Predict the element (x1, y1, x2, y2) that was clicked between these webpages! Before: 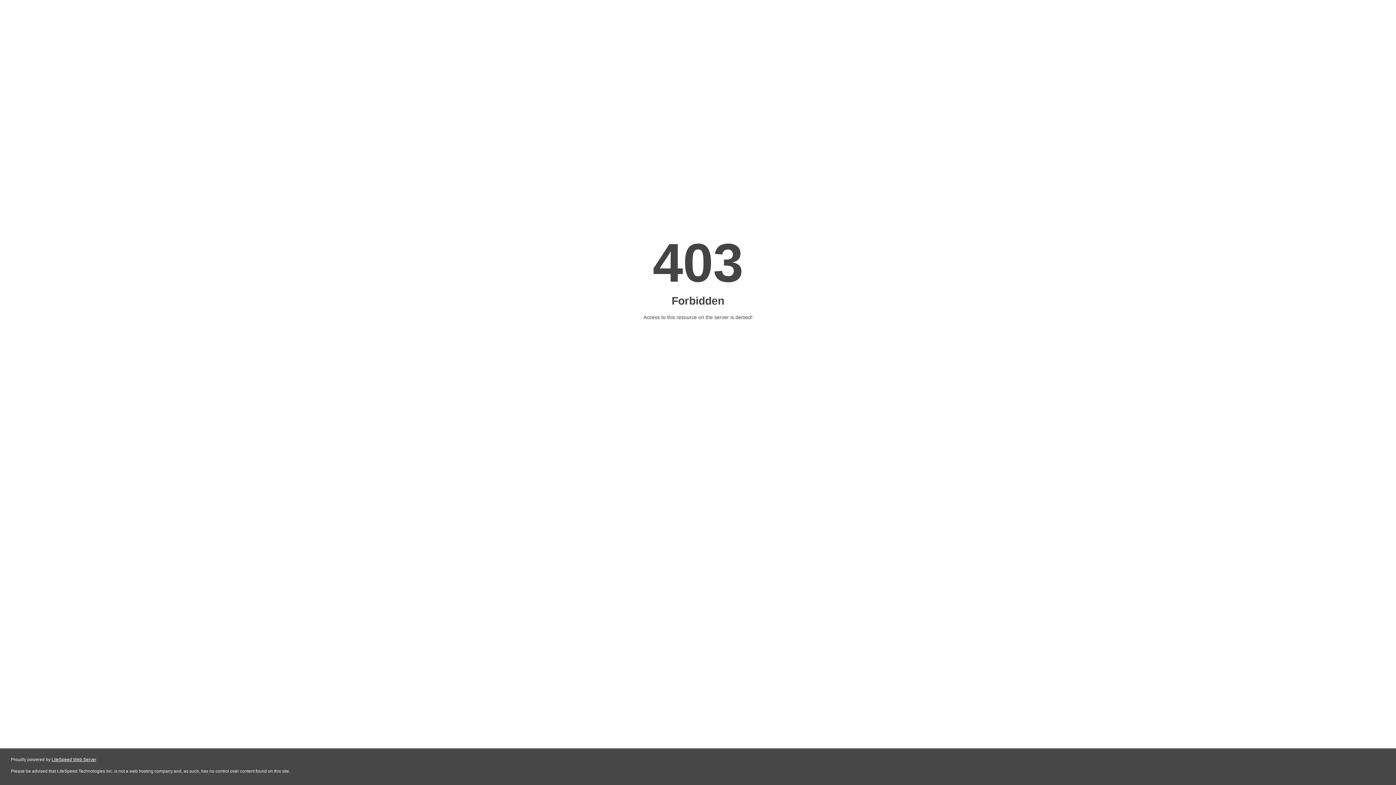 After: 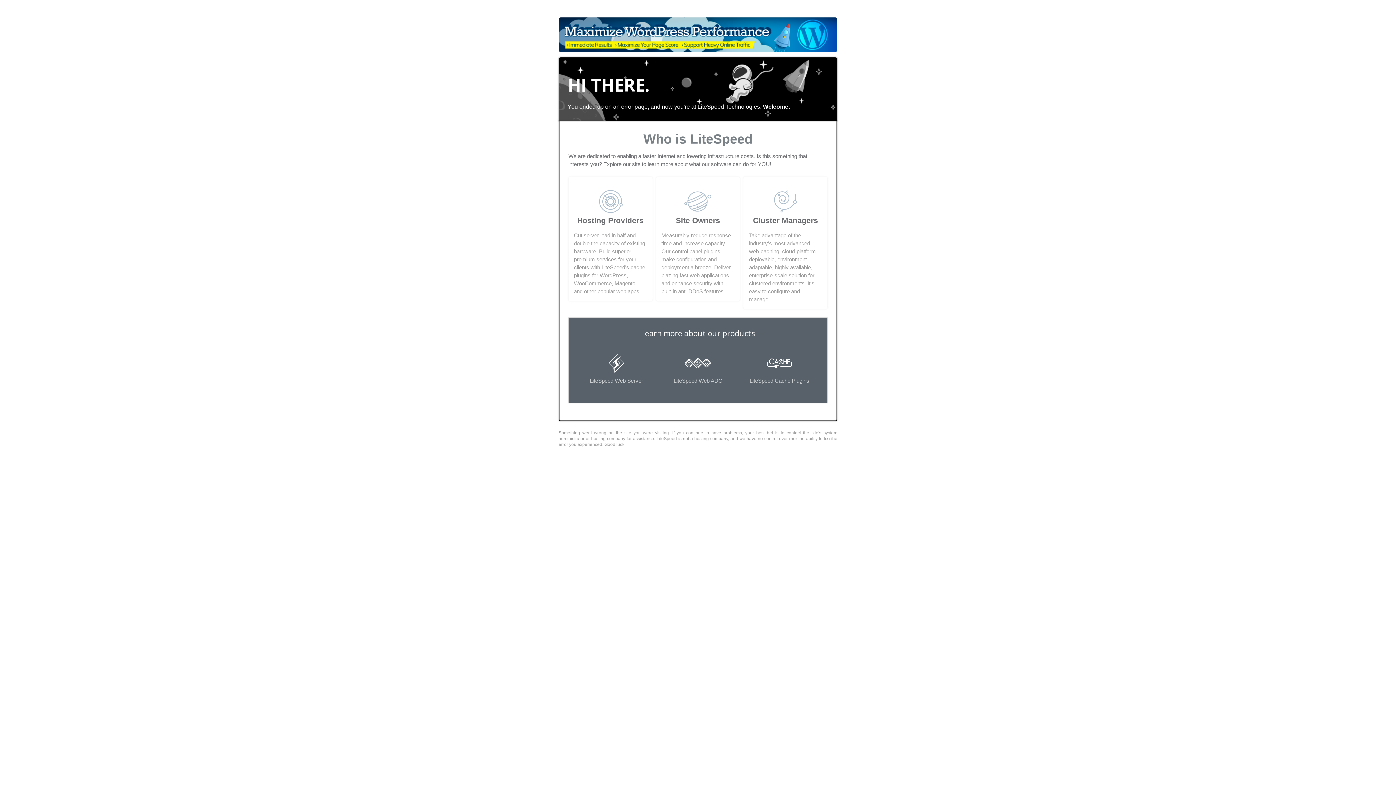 Action: label: LiteSpeed Web Server bbox: (51, 757, 96, 762)